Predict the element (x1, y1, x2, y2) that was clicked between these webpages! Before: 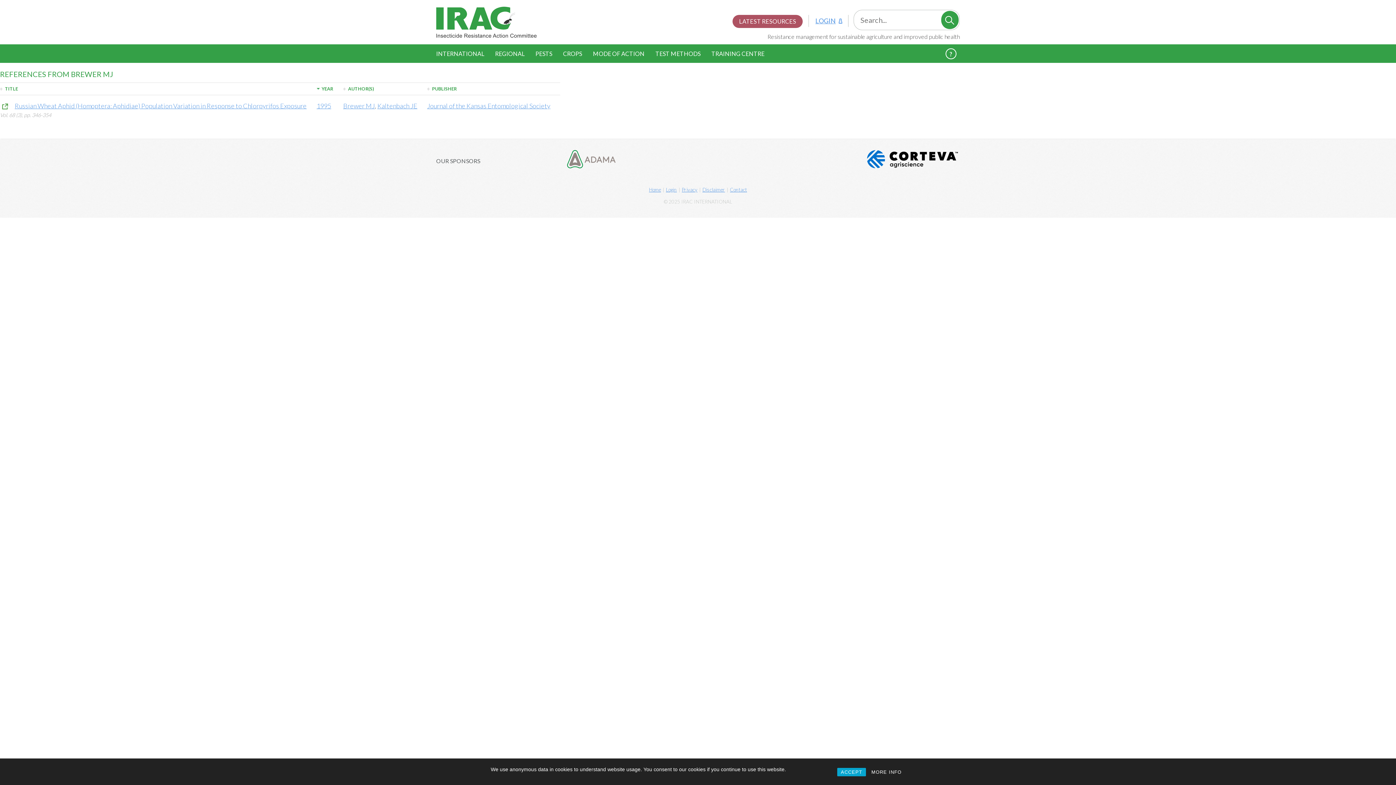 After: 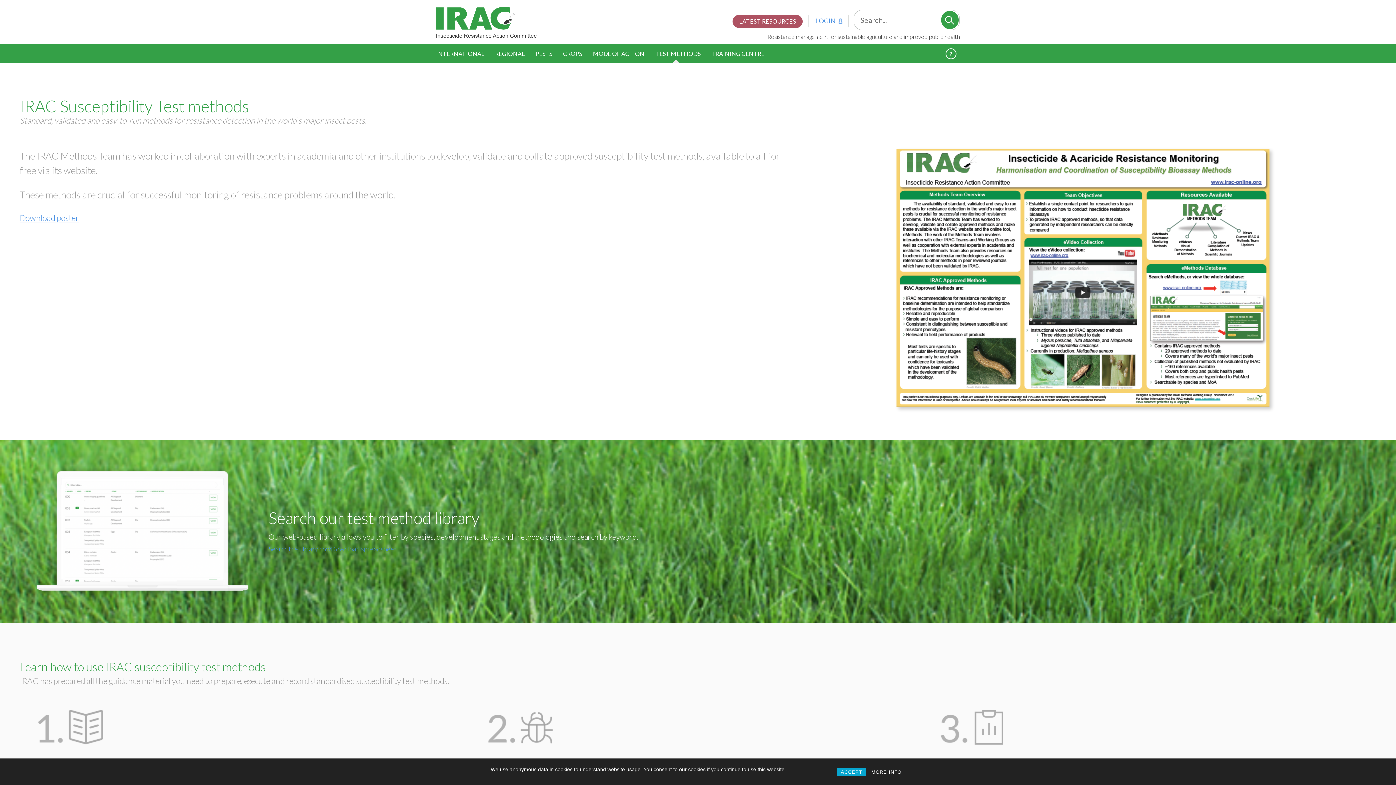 Action: bbox: (655, 44, 700, 62) label: TEST METHODS